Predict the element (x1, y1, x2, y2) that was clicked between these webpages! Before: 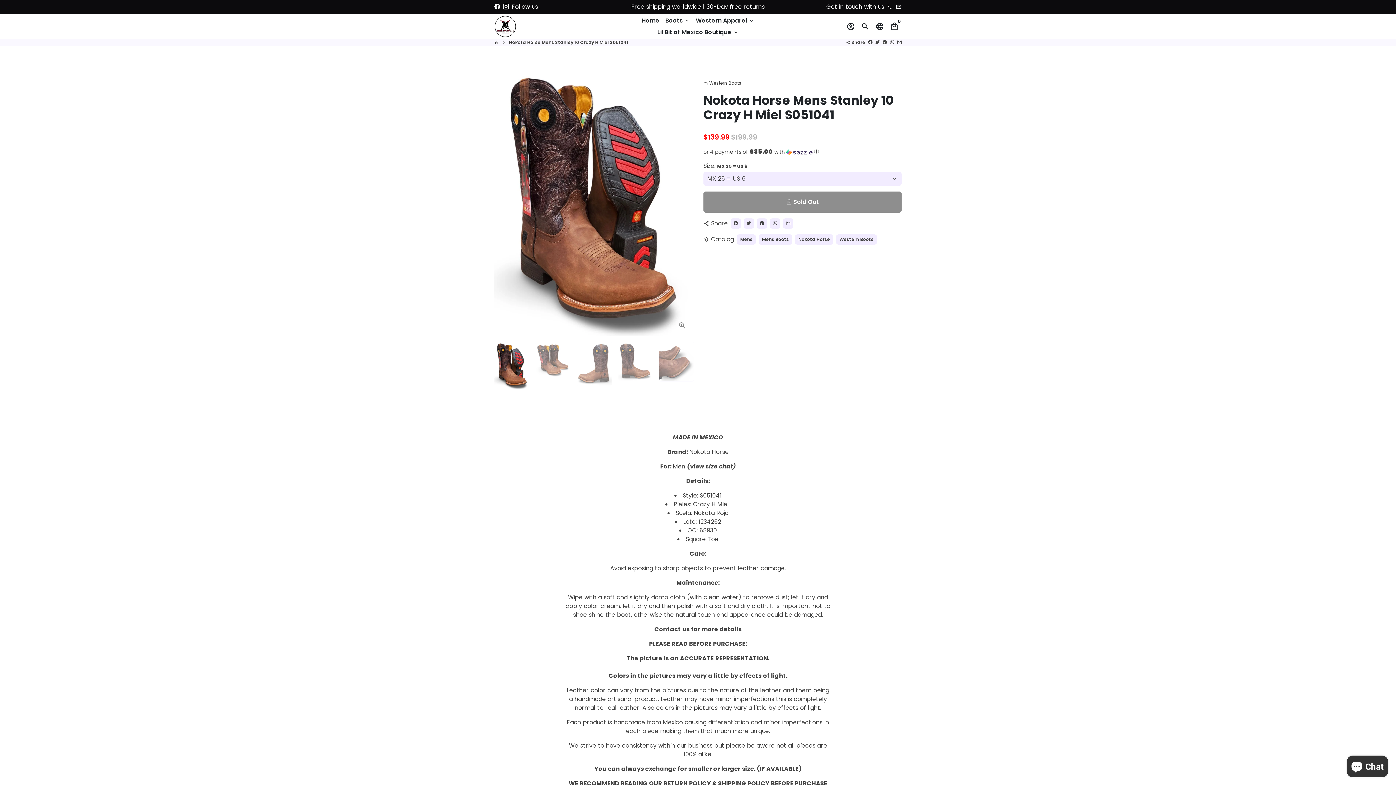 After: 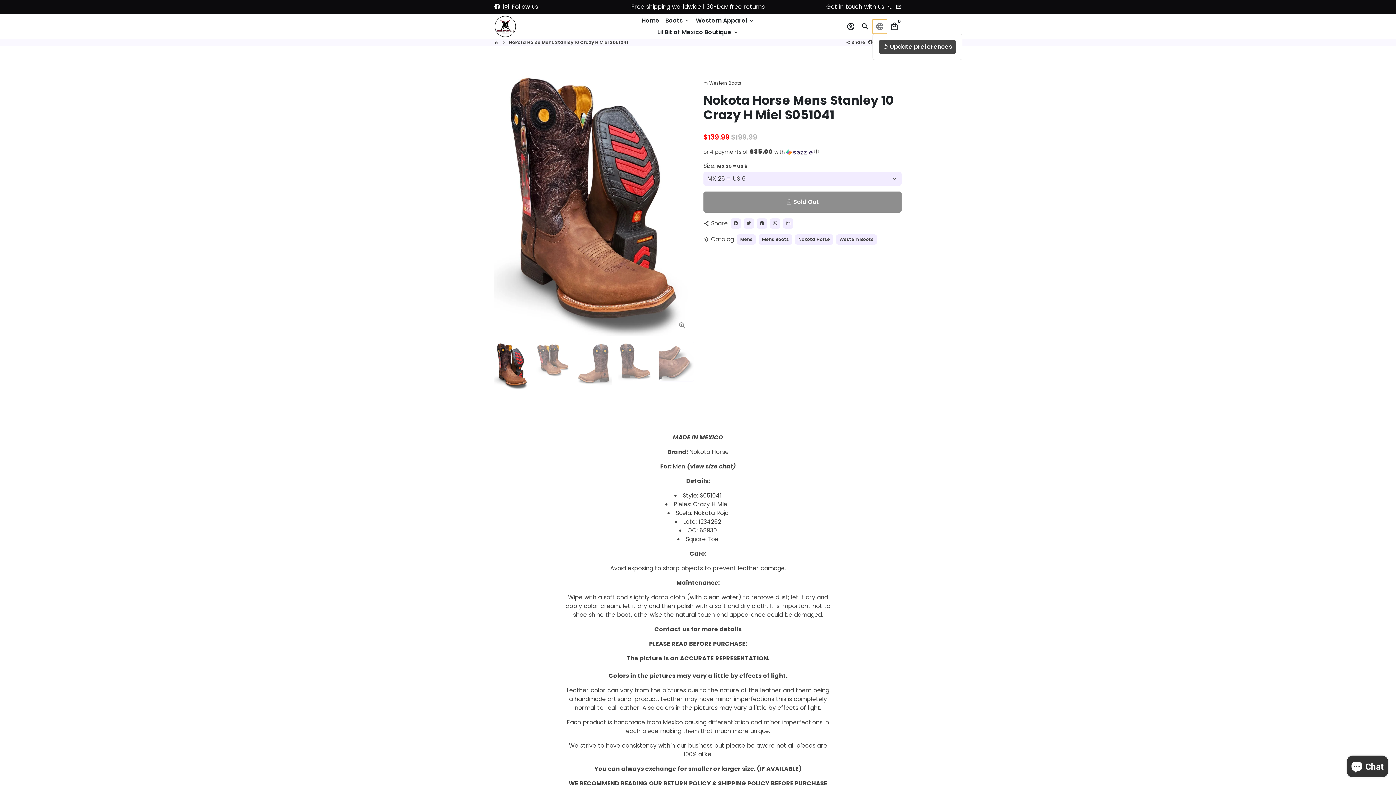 Action: label: Language/Currency bbox: (872, 19, 887, 33)